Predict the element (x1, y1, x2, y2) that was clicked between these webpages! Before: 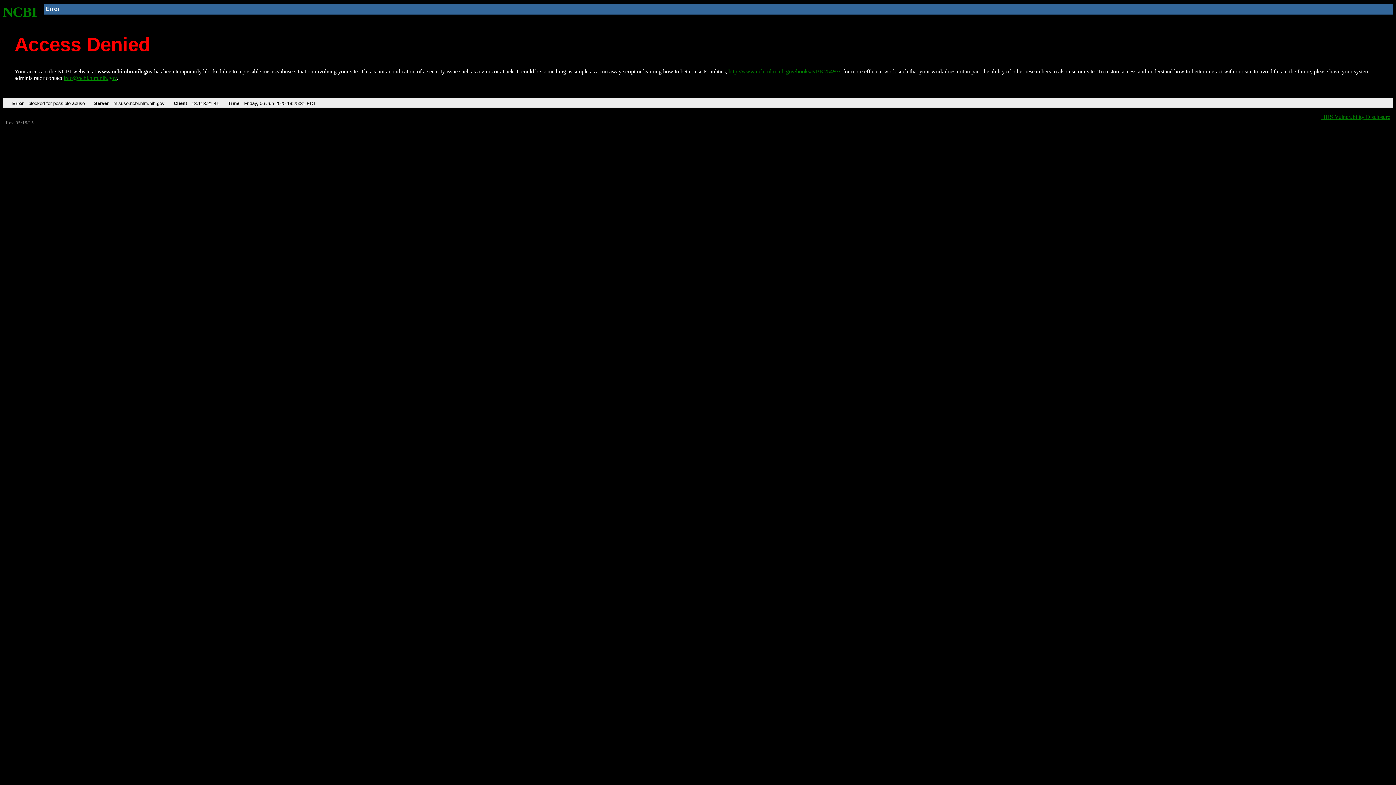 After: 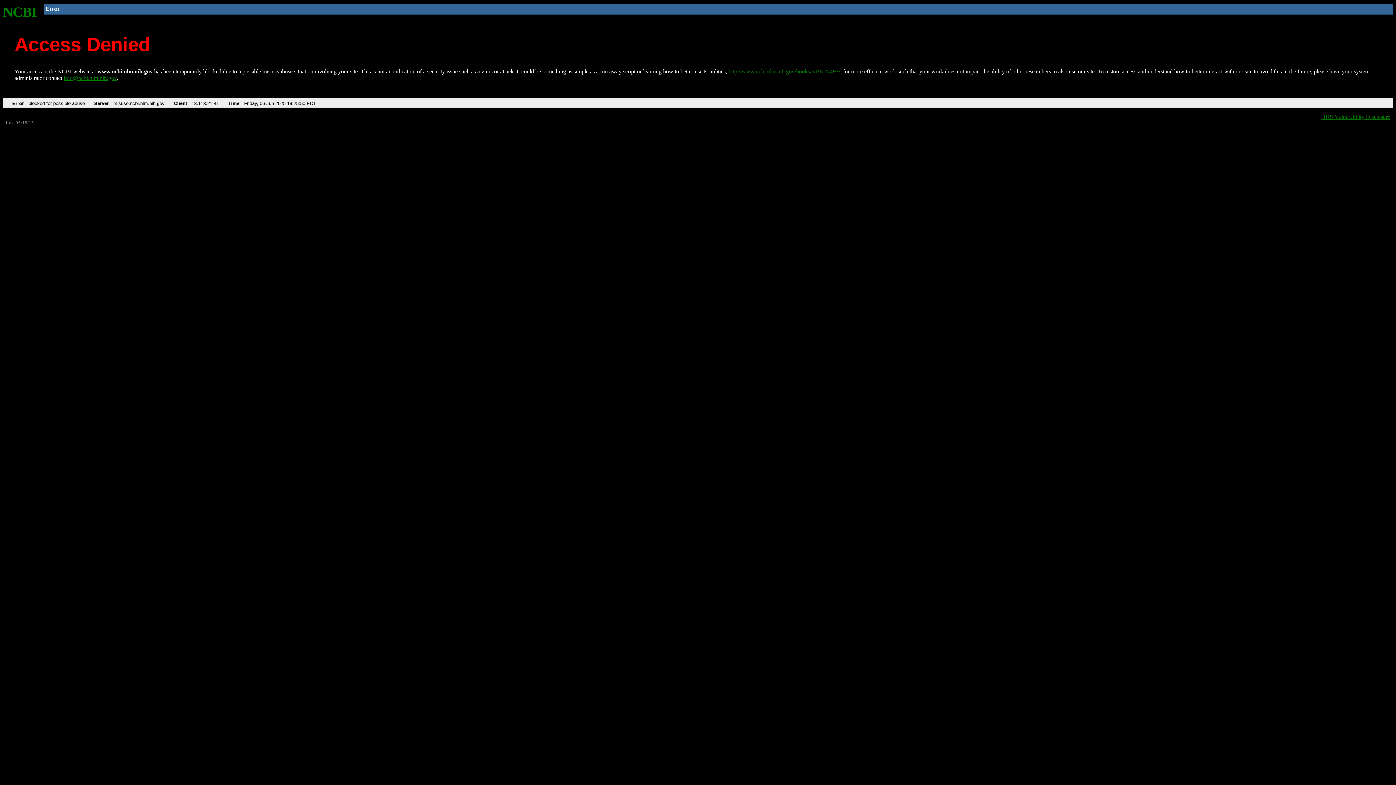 Action: bbox: (728, 68, 840, 74) label: http://www.ncbi.nlm.nih.gov/books/NBK25497/